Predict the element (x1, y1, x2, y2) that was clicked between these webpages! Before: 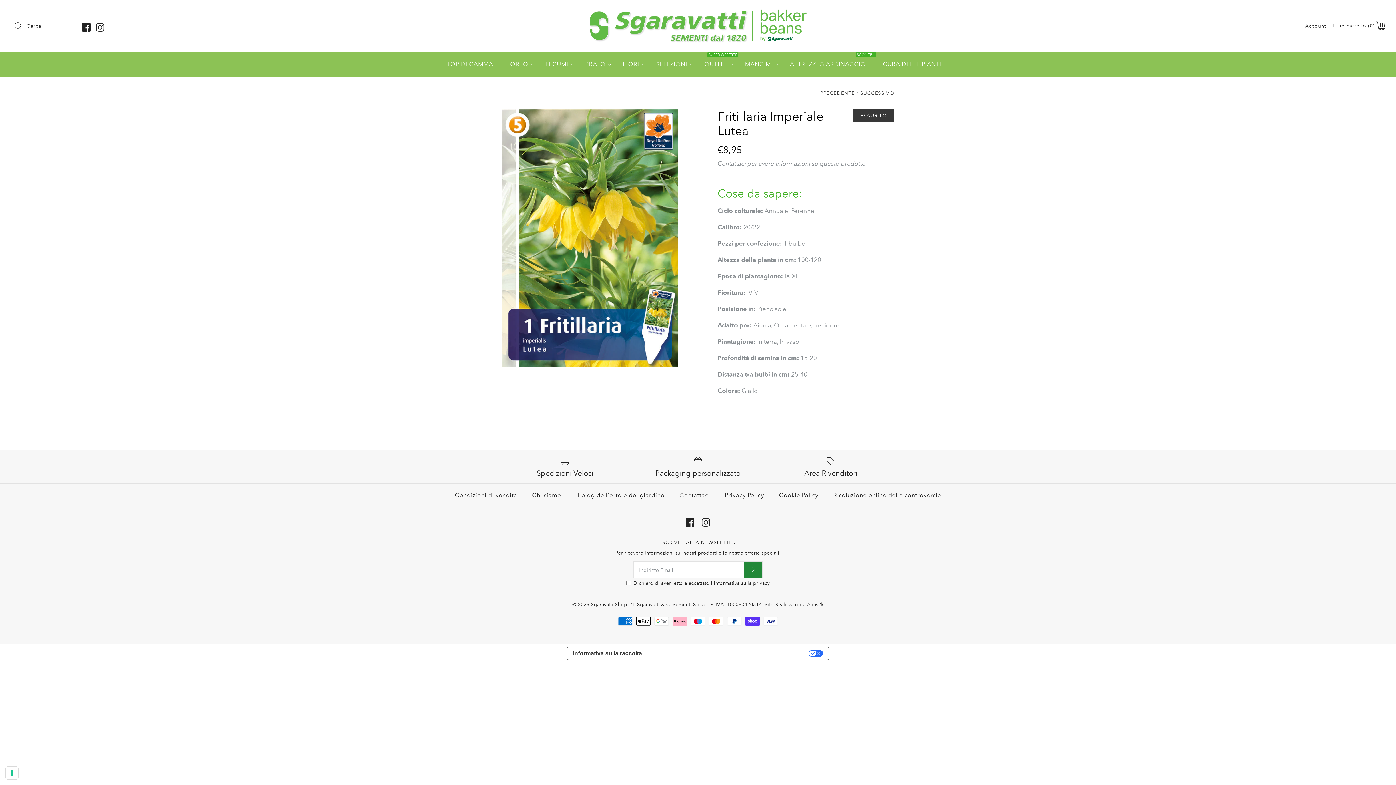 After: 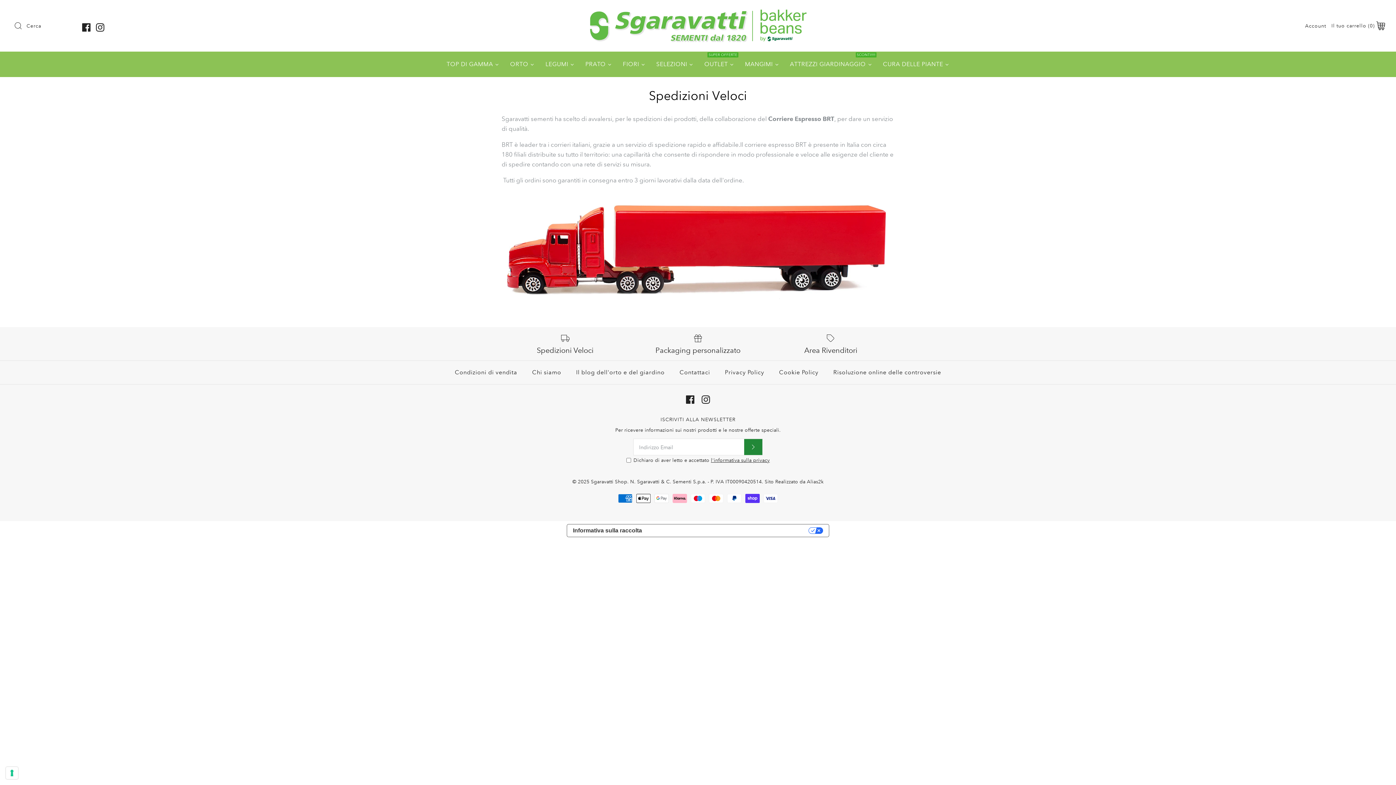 Action: label: Spedizioni Veloci bbox: (501, 456, 628, 477)